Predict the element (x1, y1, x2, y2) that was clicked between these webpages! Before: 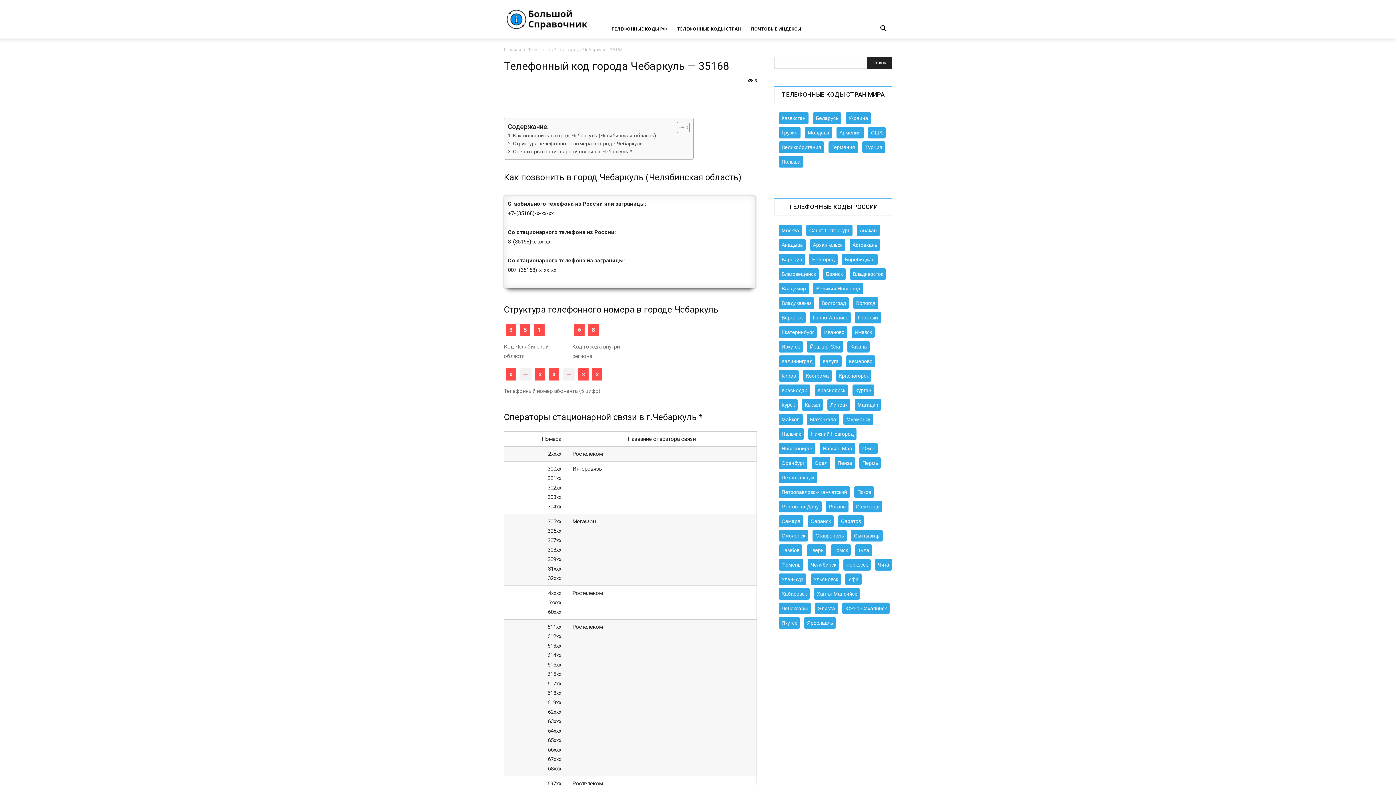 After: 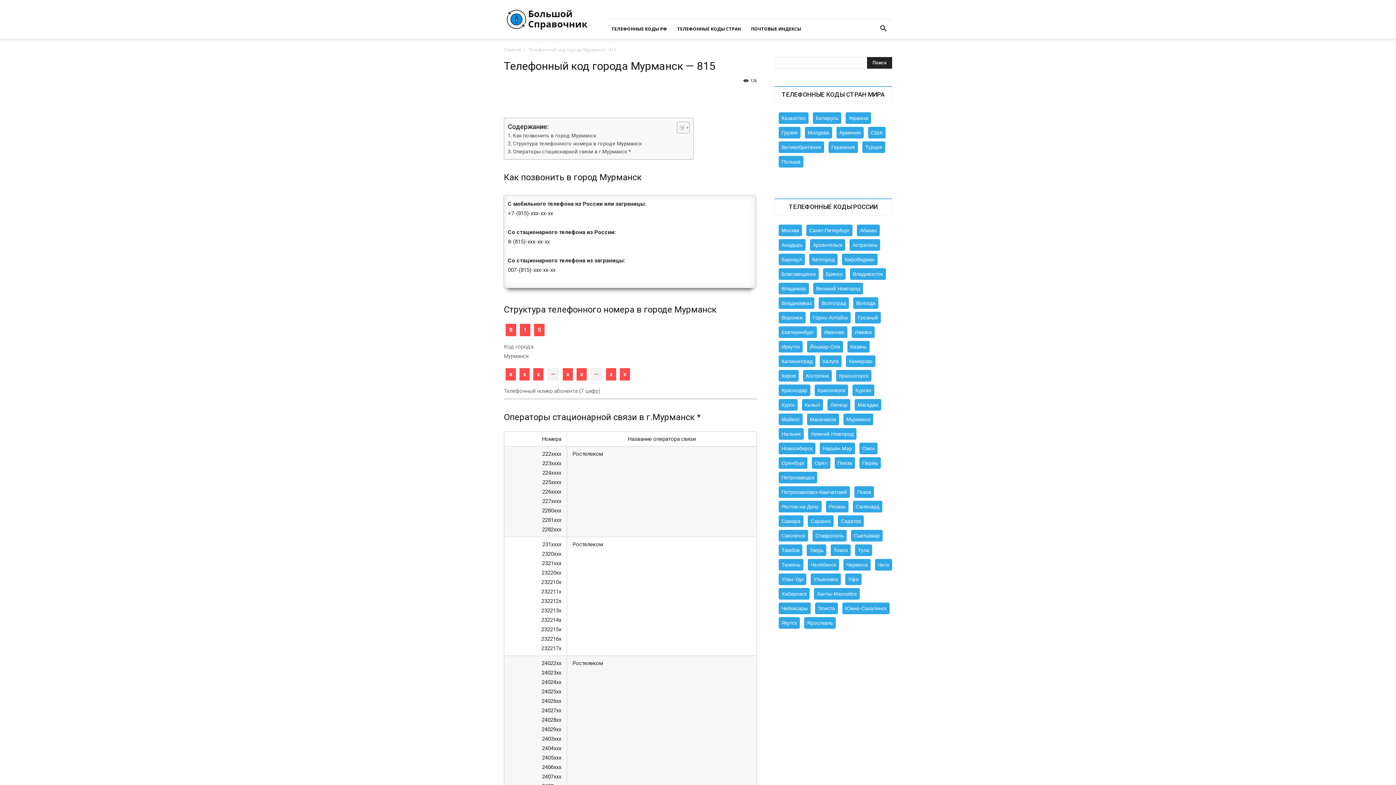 Action: bbox: (843, 413, 873, 425) label: Мурманск